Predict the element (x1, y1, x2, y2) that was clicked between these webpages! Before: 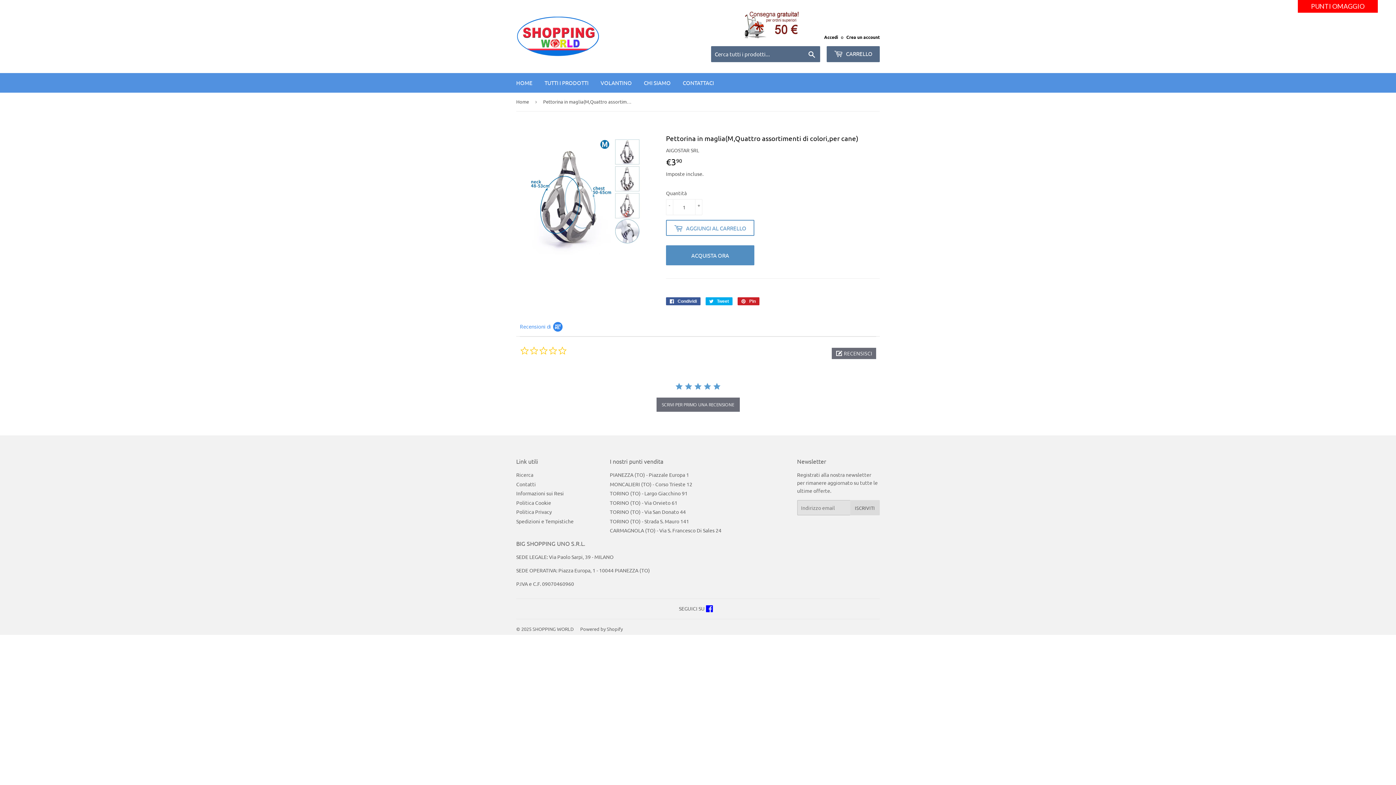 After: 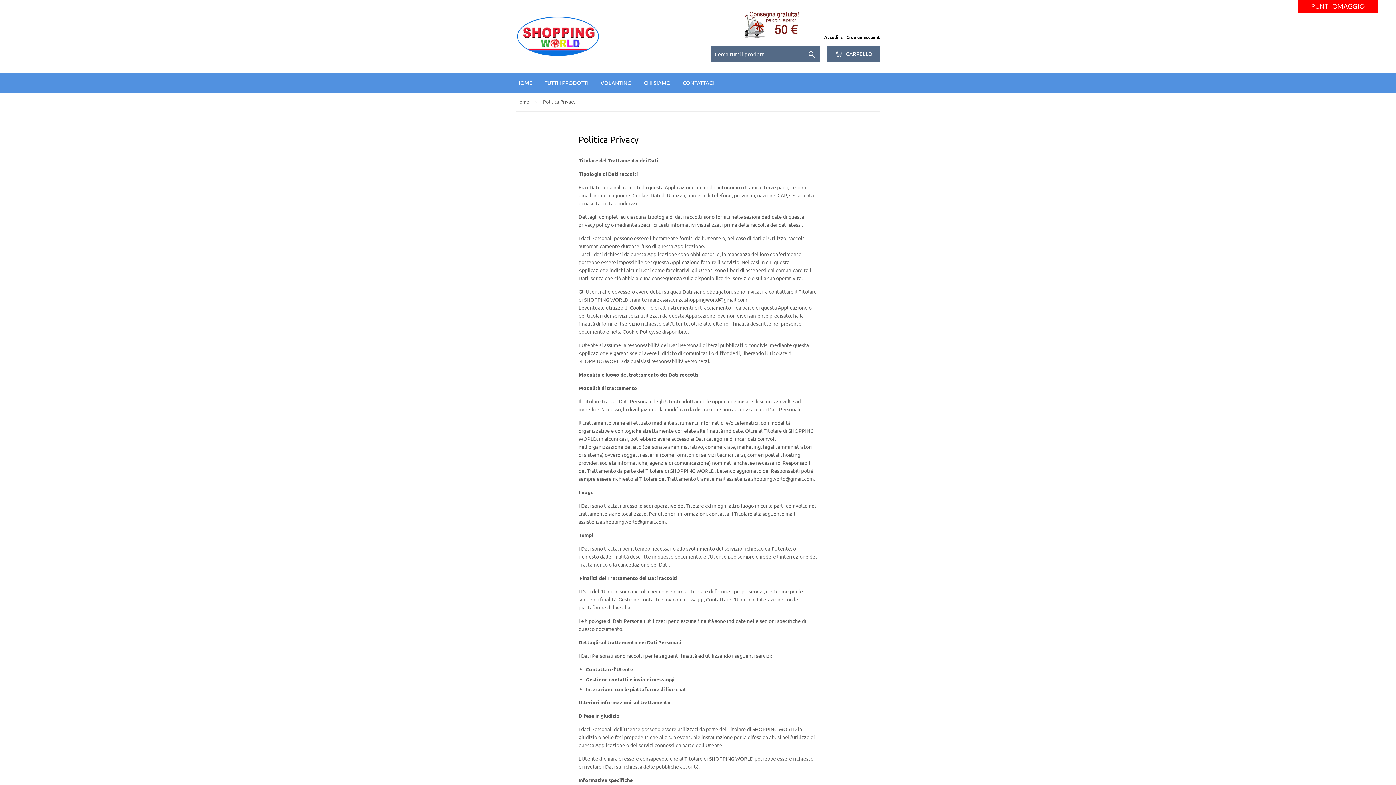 Action: bbox: (516, 508, 552, 515) label: Politica Privacy